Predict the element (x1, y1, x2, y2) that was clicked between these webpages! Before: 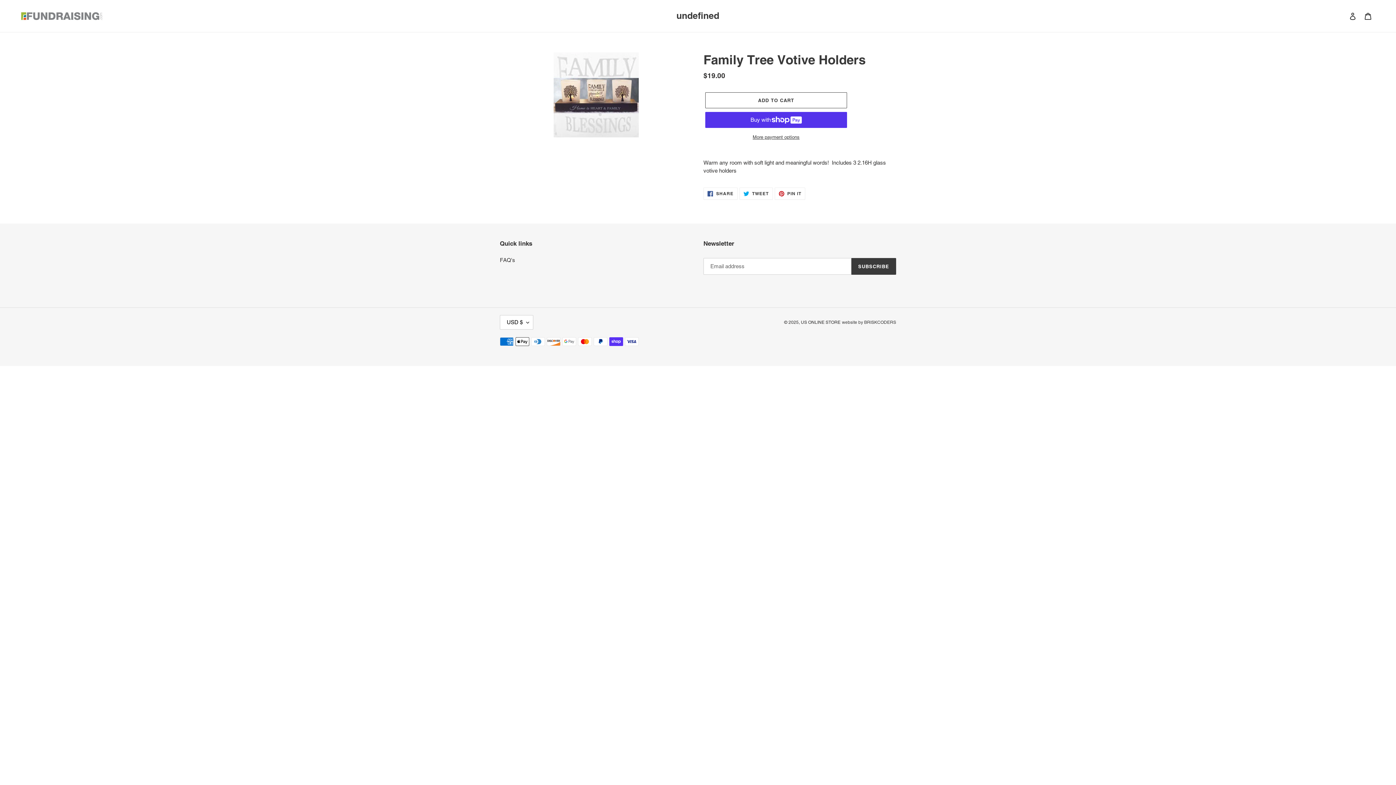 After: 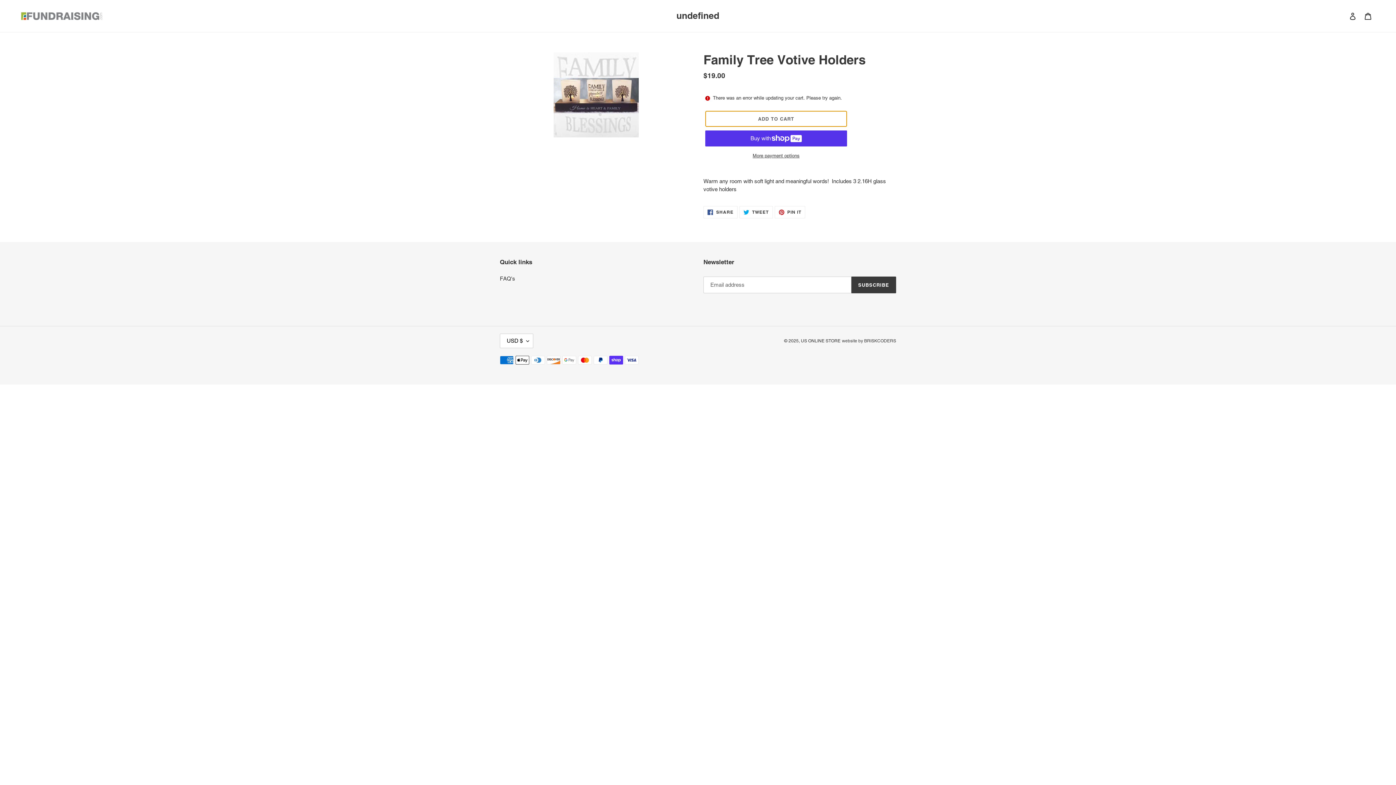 Action: bbox: (705, 92, 847, 108) label: Add to cart